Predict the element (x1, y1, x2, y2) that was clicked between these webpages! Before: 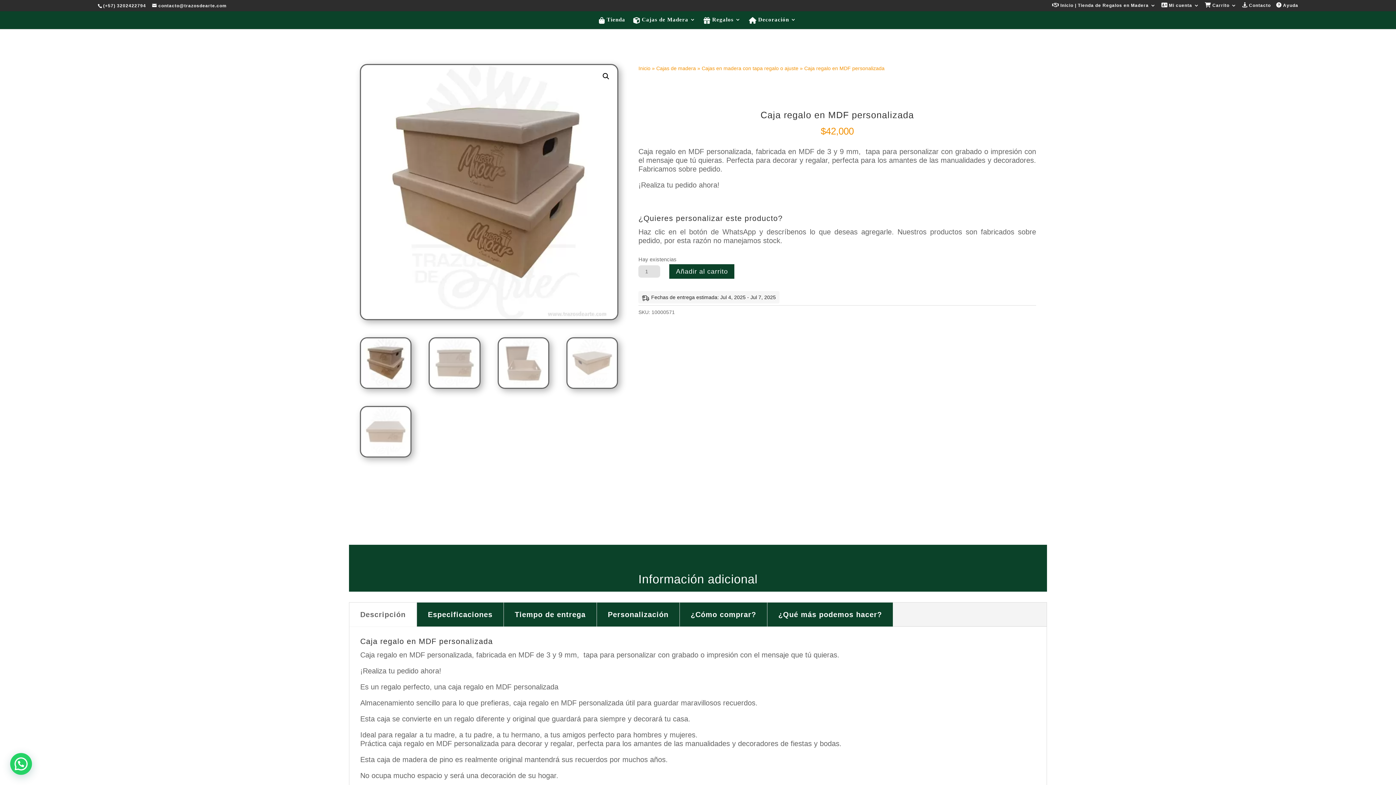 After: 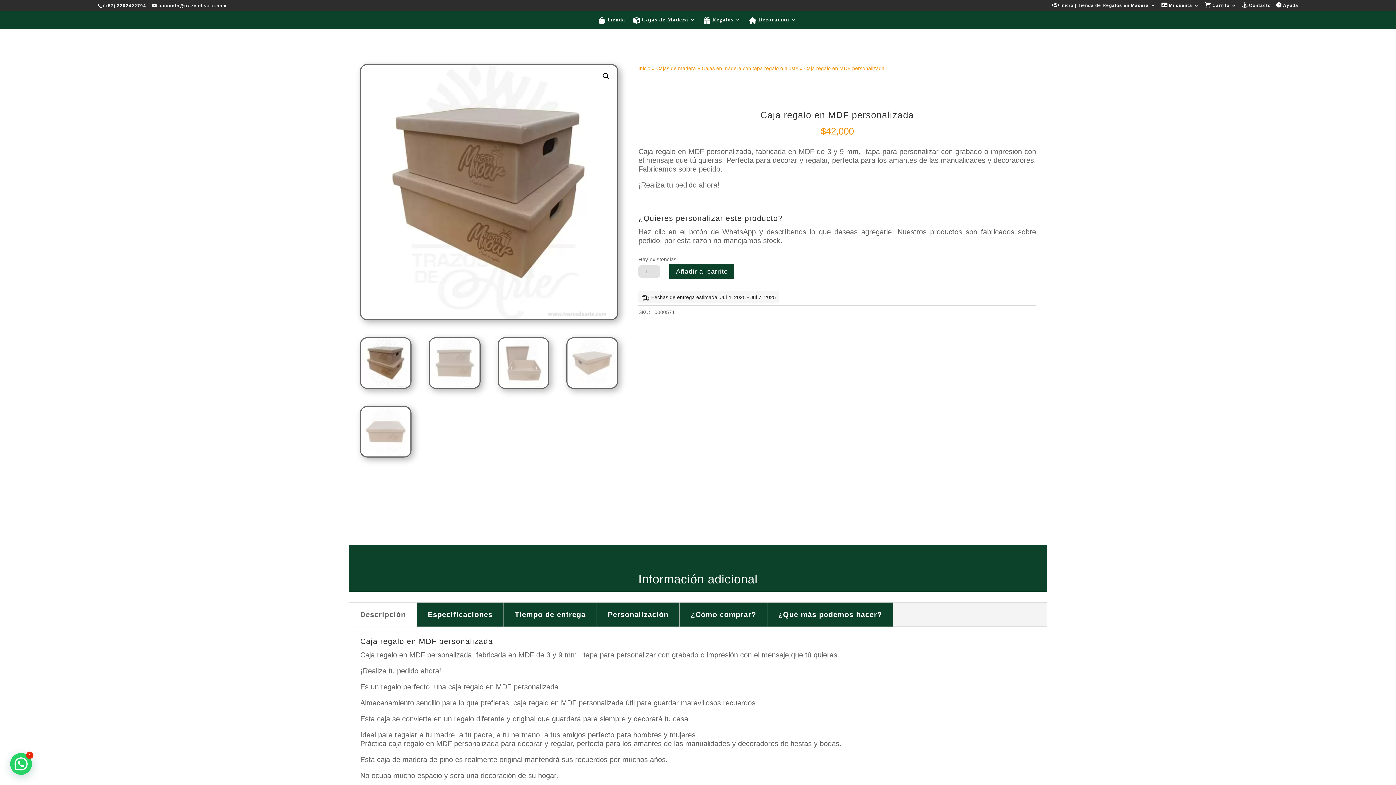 Action: bbox: (349, 602, 416, 626) label: Descripción